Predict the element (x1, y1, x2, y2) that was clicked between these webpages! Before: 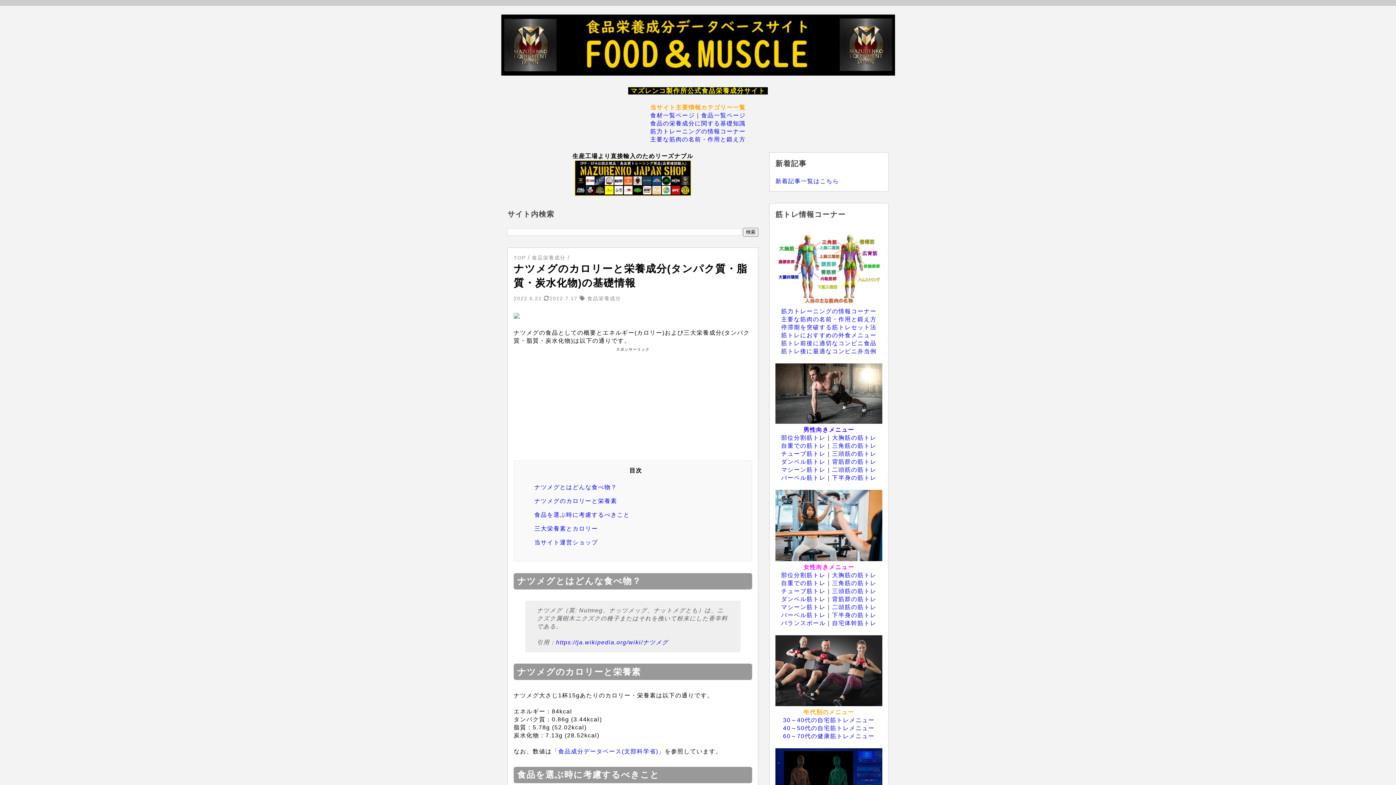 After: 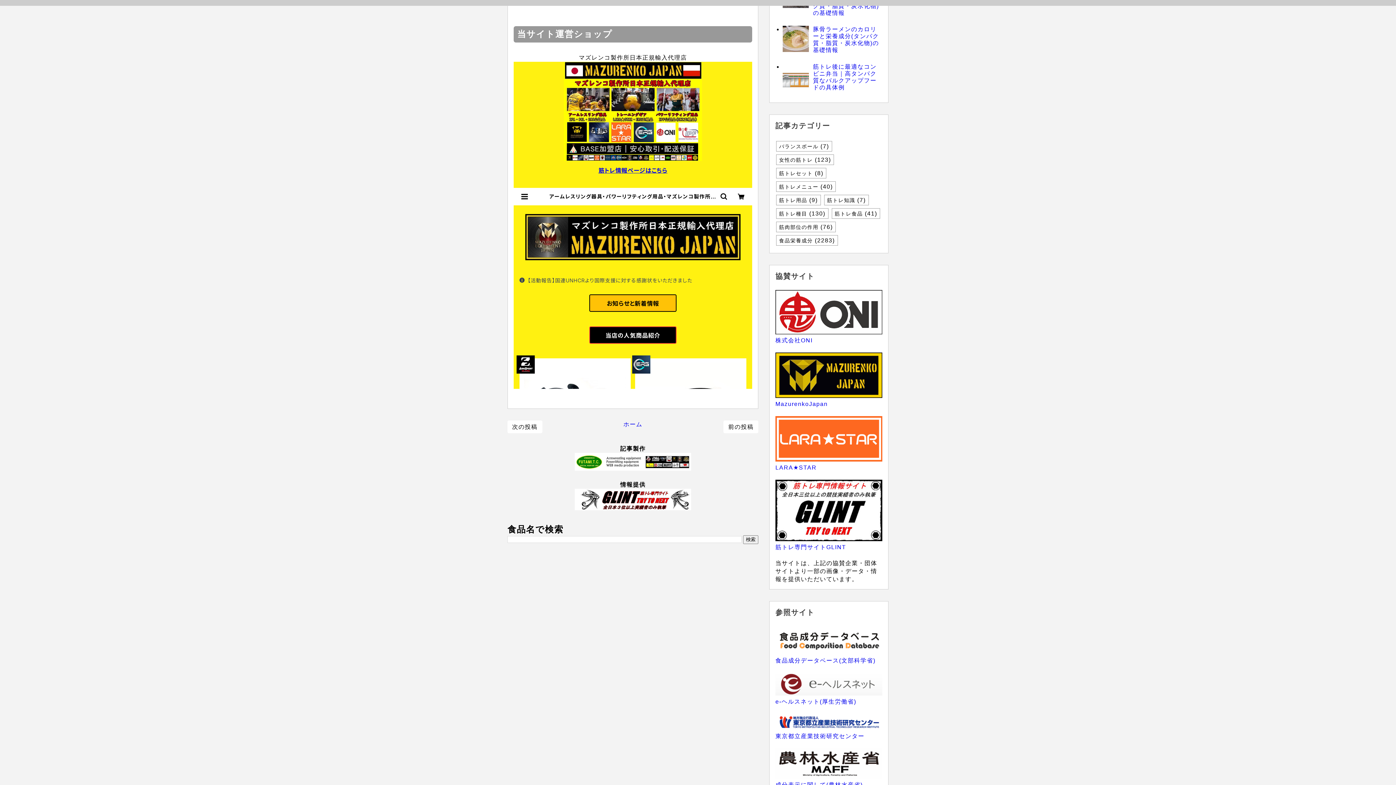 Action: bbox: (534, 539, 598, 545) label: 当サイト運営ショップ